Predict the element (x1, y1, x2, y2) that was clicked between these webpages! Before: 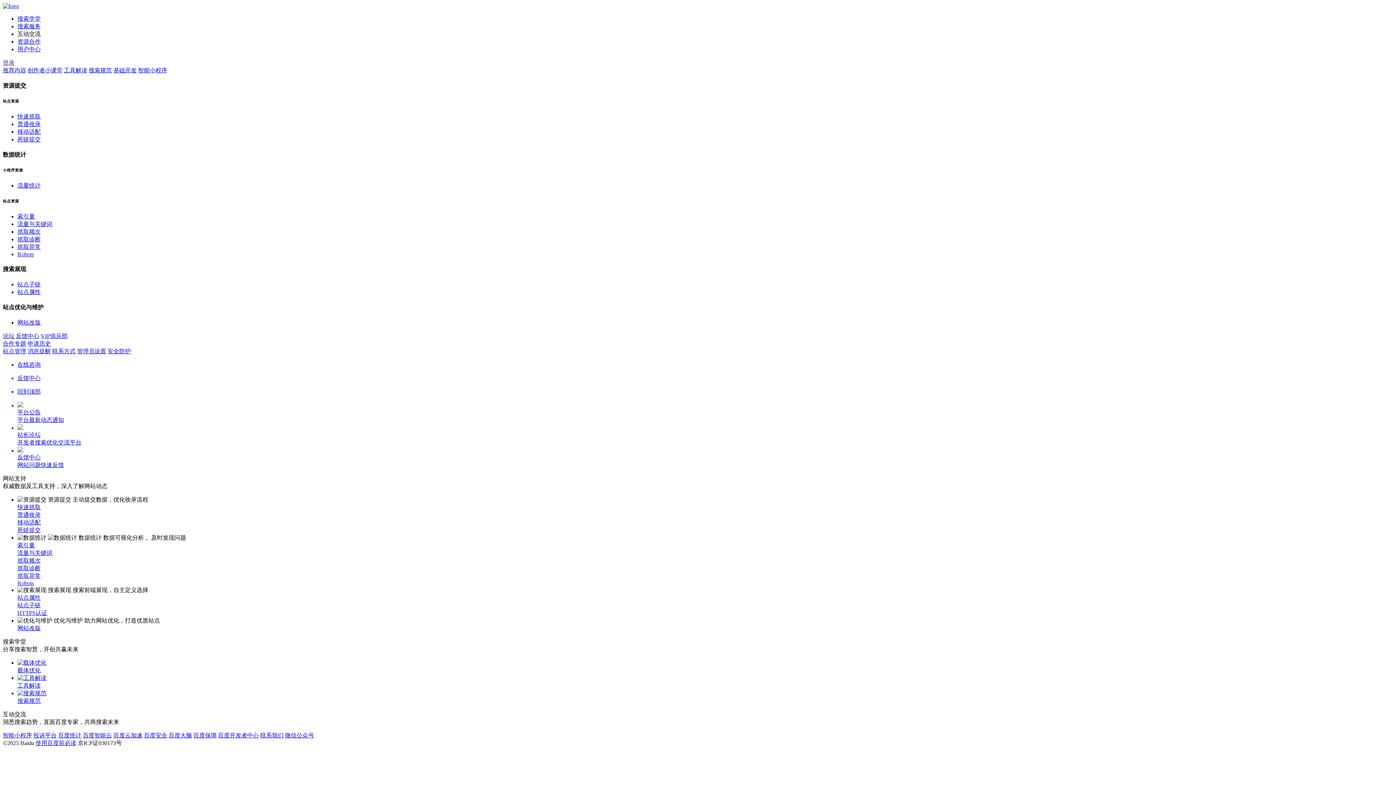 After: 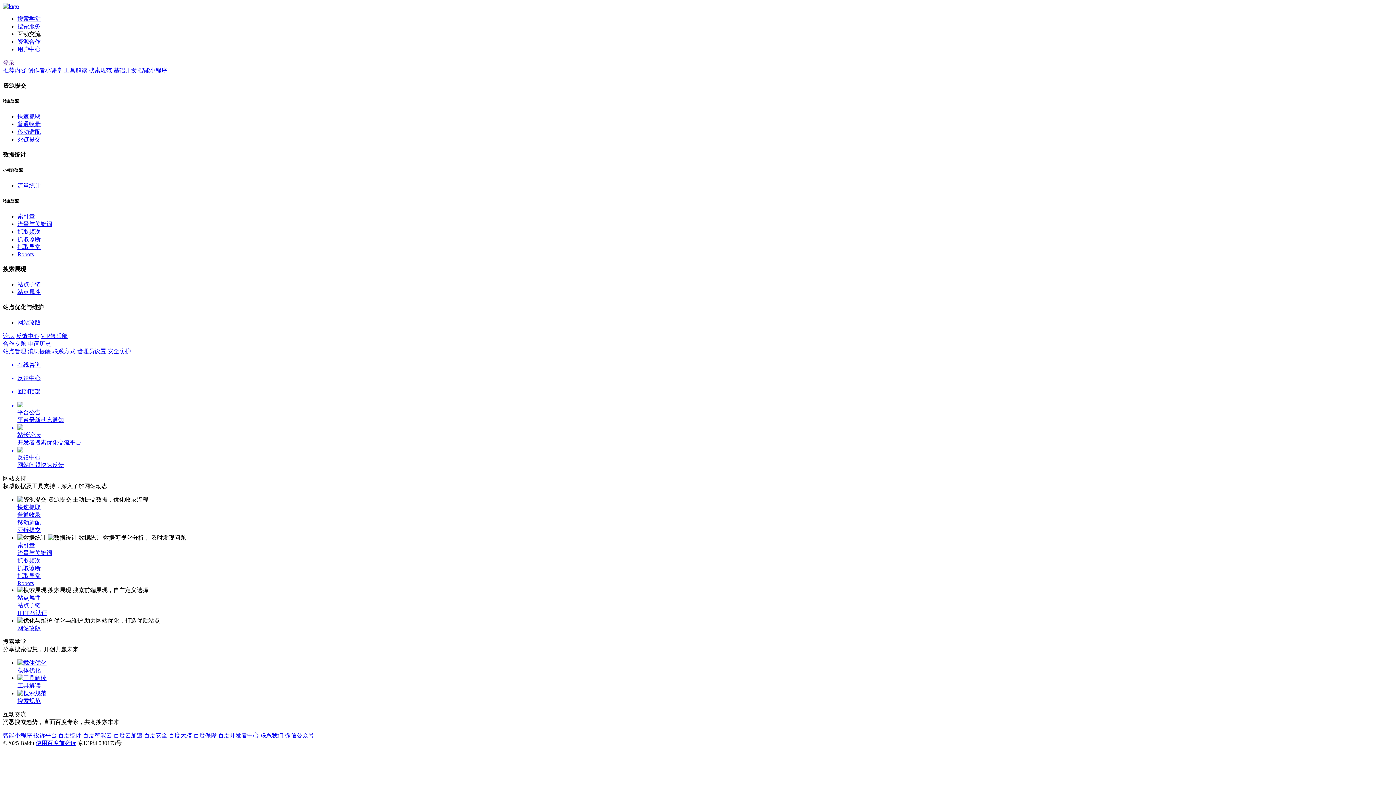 Action: label: 智能小程序 bbox: (2, 732, 32, 739)